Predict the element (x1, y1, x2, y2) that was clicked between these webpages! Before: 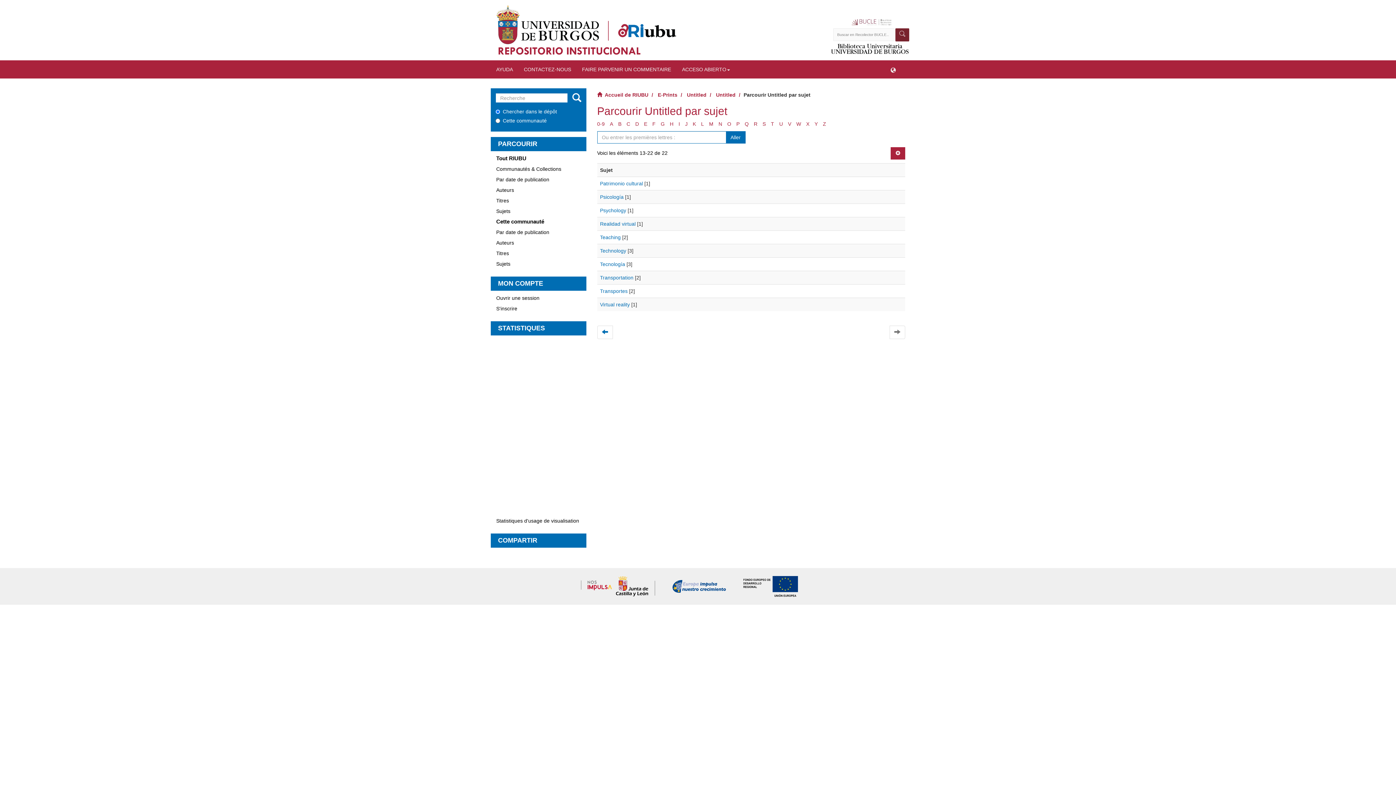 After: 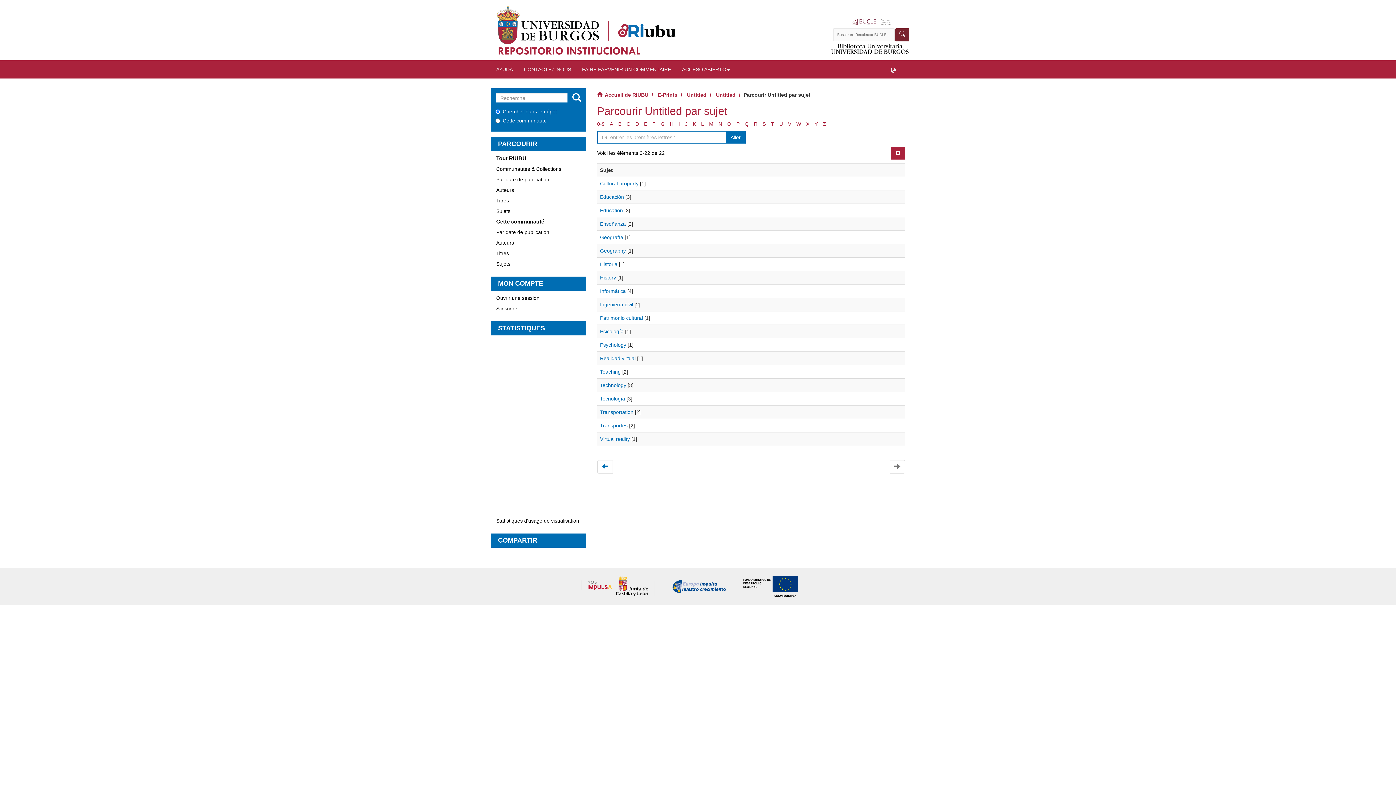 Action: label: W bbox: (796, 121, 801, 127)